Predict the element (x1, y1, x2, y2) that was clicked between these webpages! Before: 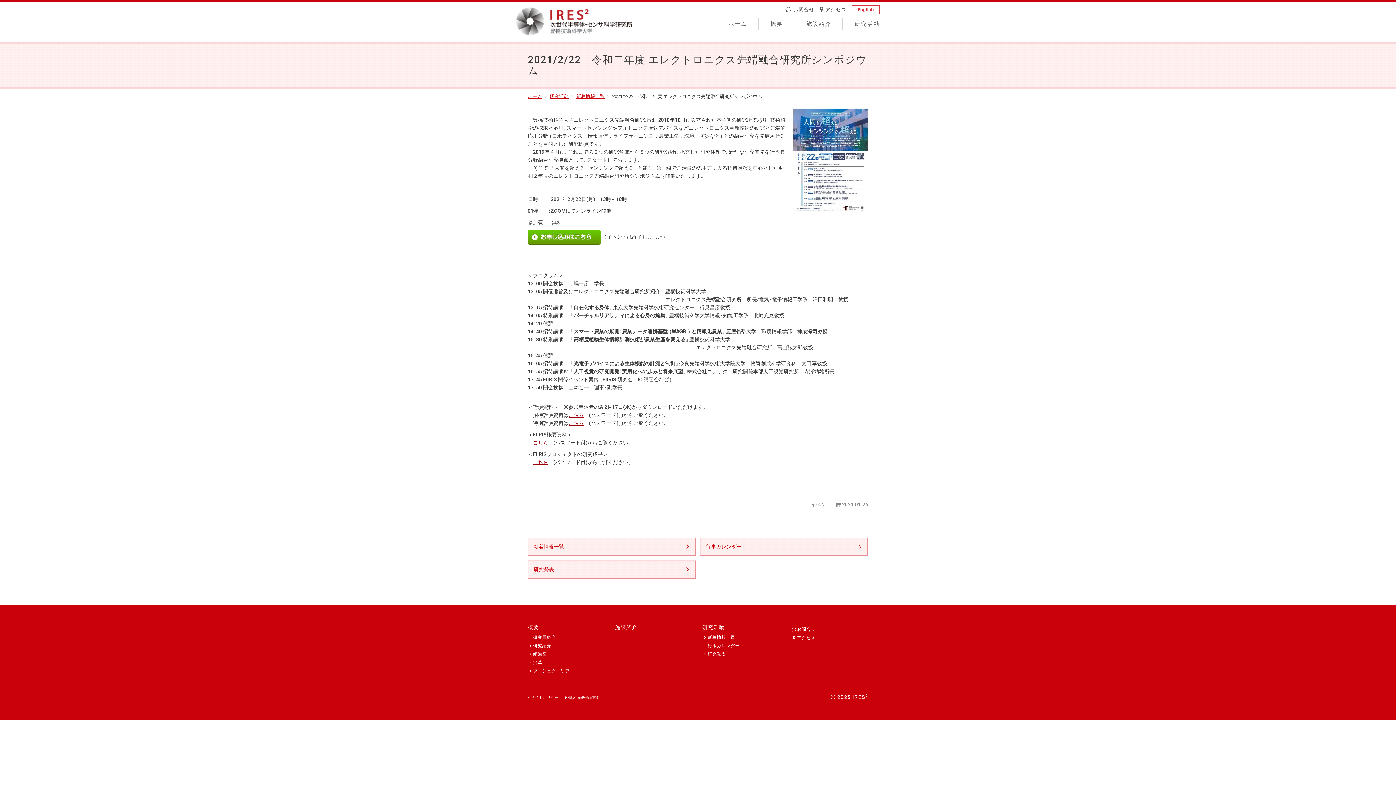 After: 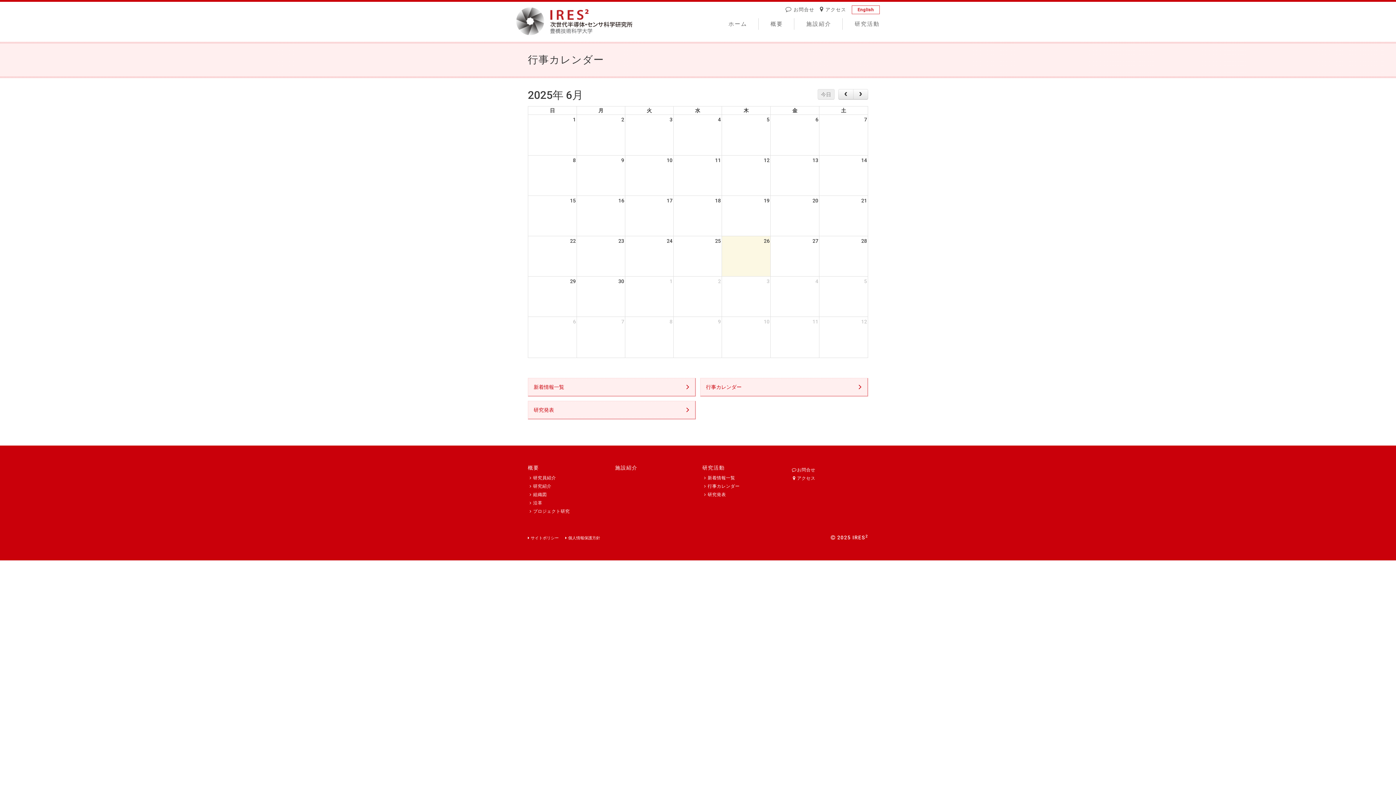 Action: label: 行事カレンダー bbox: (700, 537, 868, 556)